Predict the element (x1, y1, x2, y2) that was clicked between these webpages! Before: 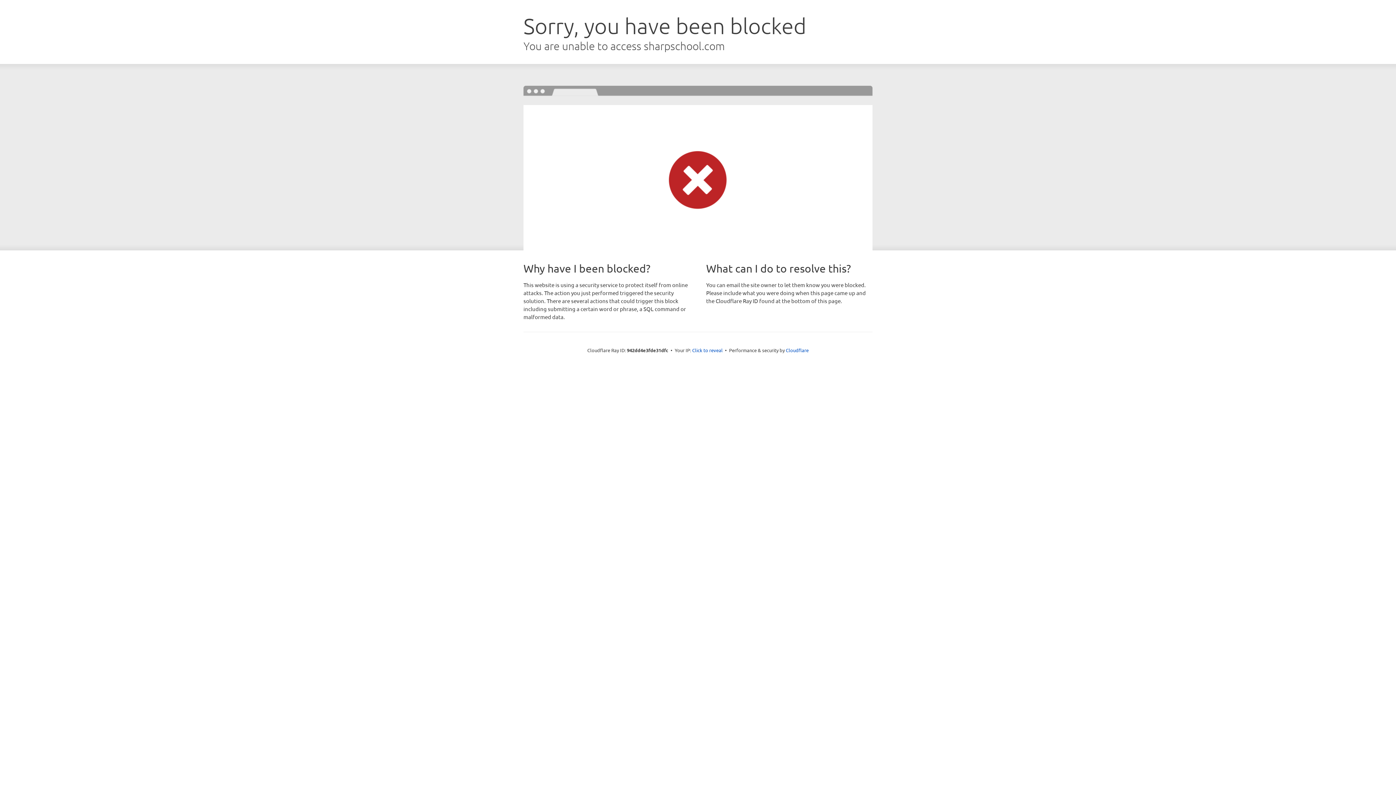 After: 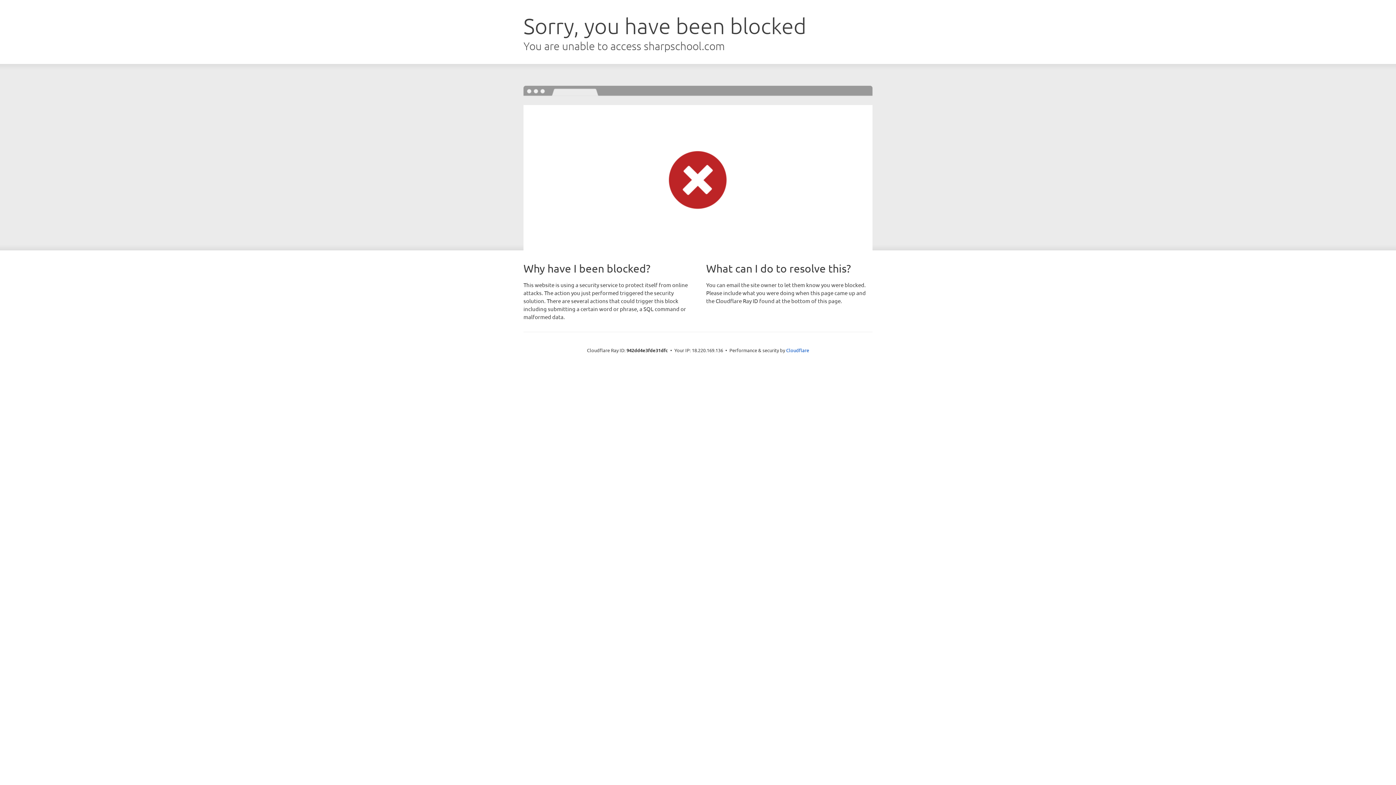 Action: label: Click to reveal bbox: (692, 346, 722, 353)